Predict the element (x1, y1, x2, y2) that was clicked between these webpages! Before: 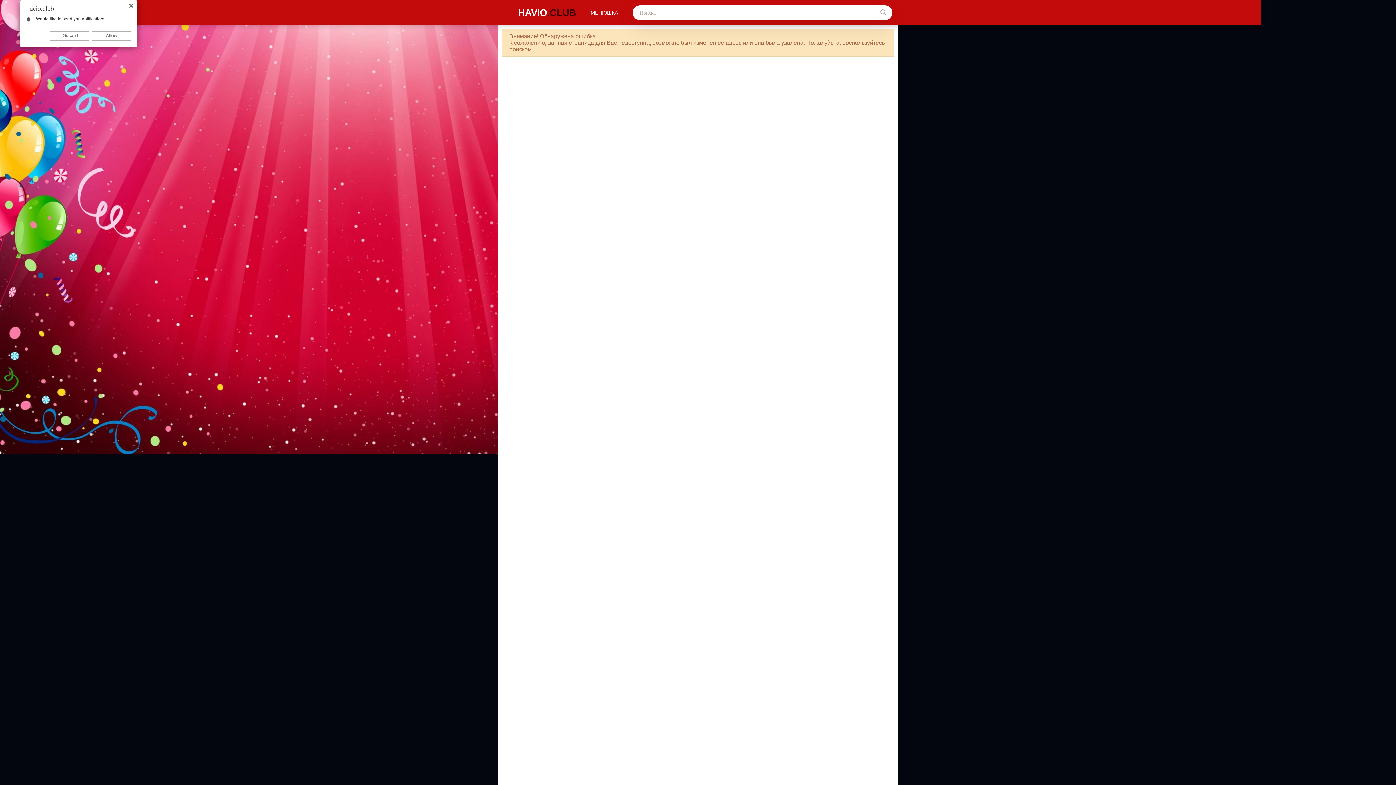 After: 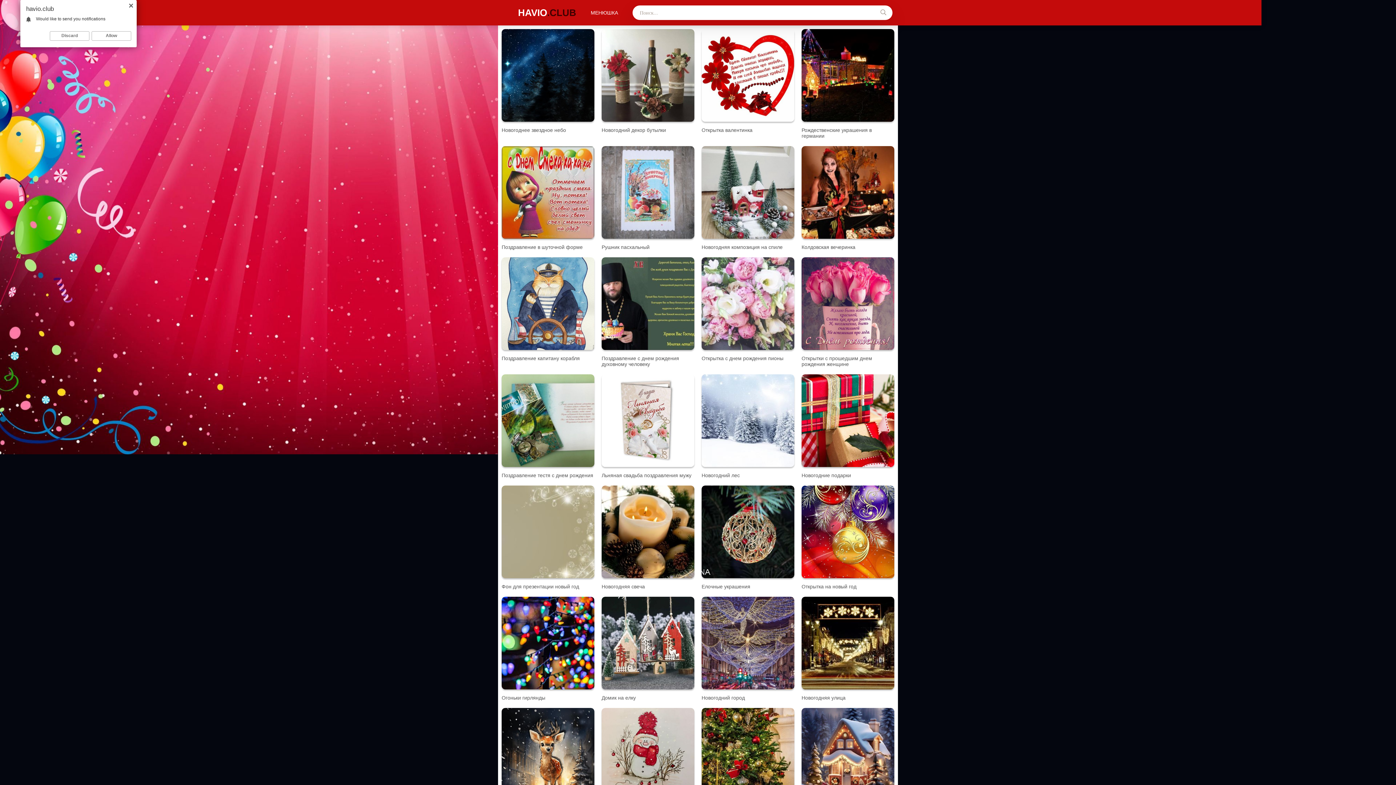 Action: label: HAVIO.CLUB bbox: (498, 5, 576, 20)